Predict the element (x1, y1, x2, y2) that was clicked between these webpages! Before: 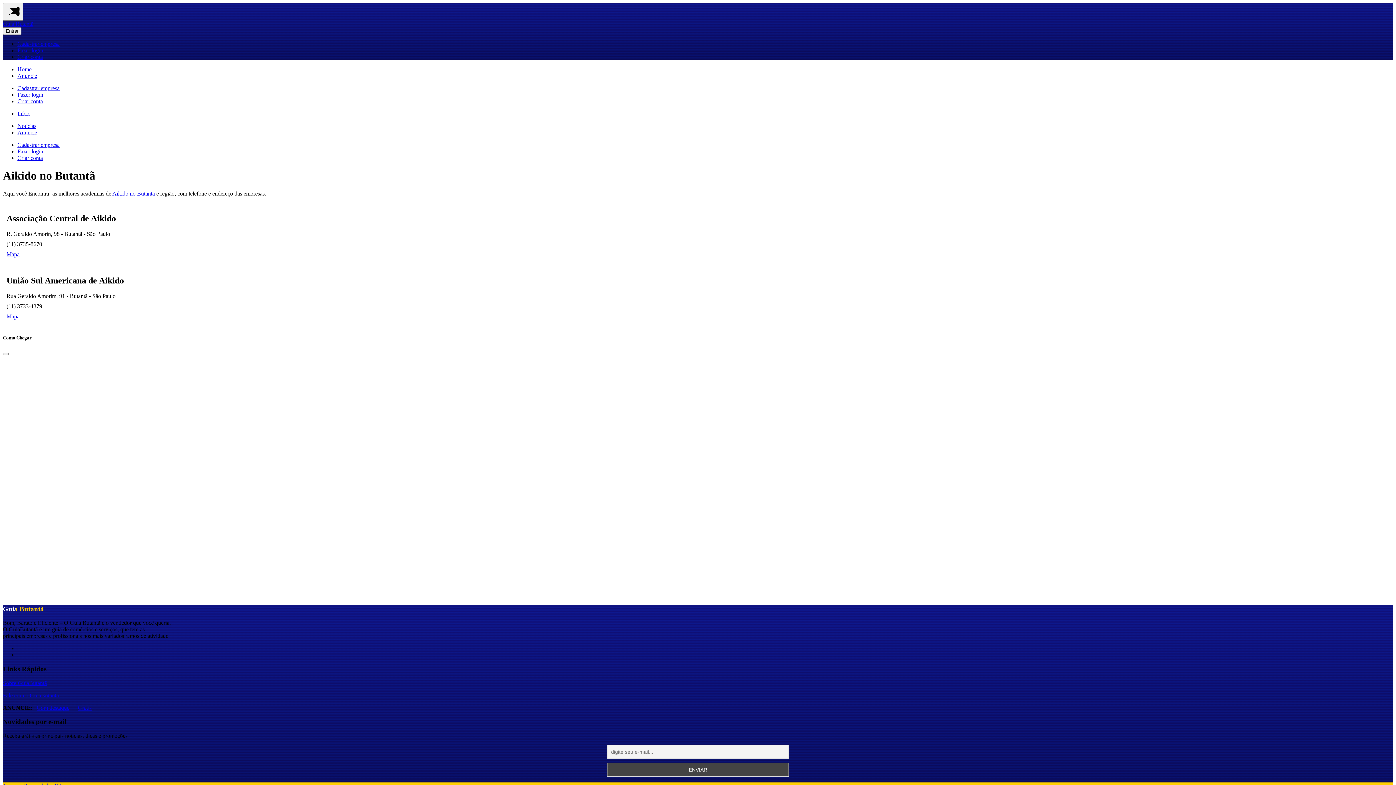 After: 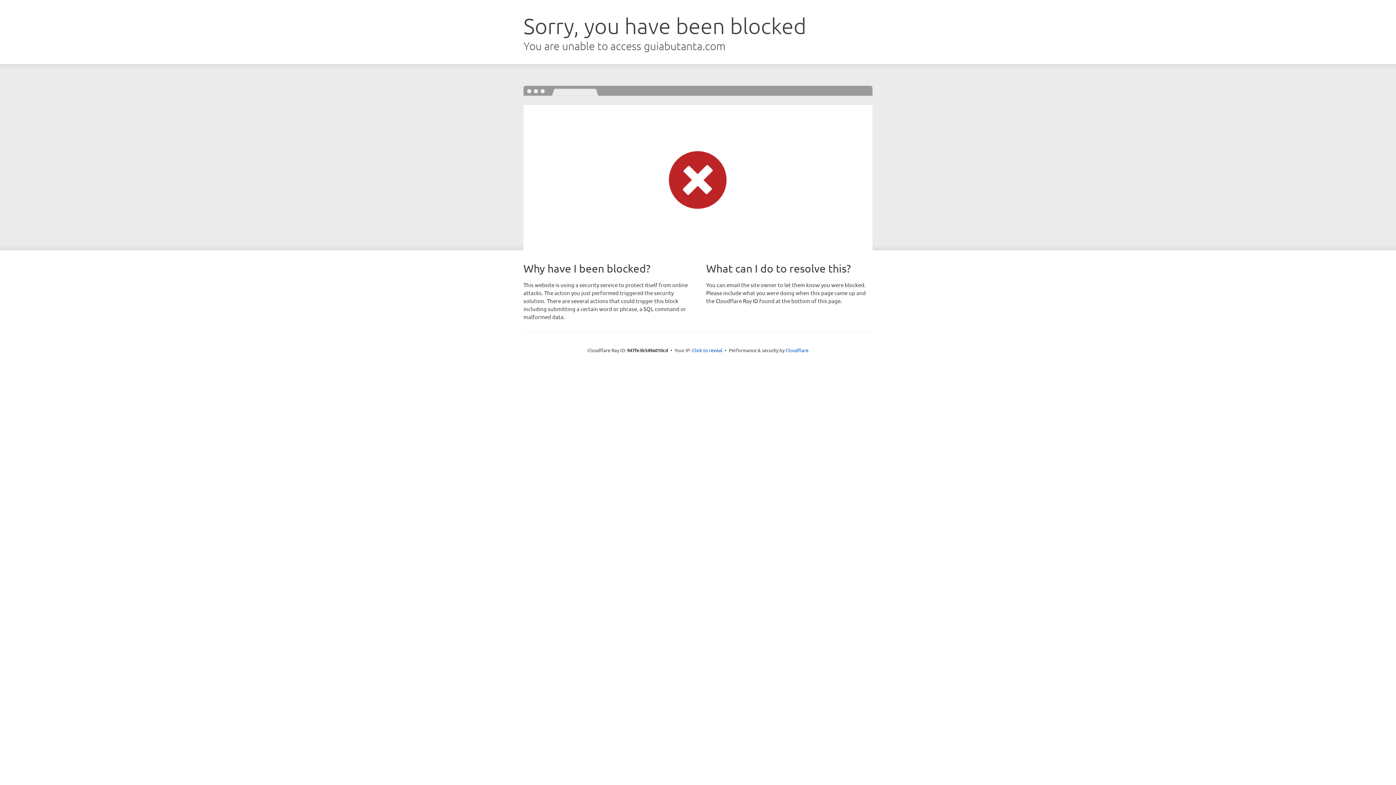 Action: label: Criar conta bbox: (17, 154, 42, 161)